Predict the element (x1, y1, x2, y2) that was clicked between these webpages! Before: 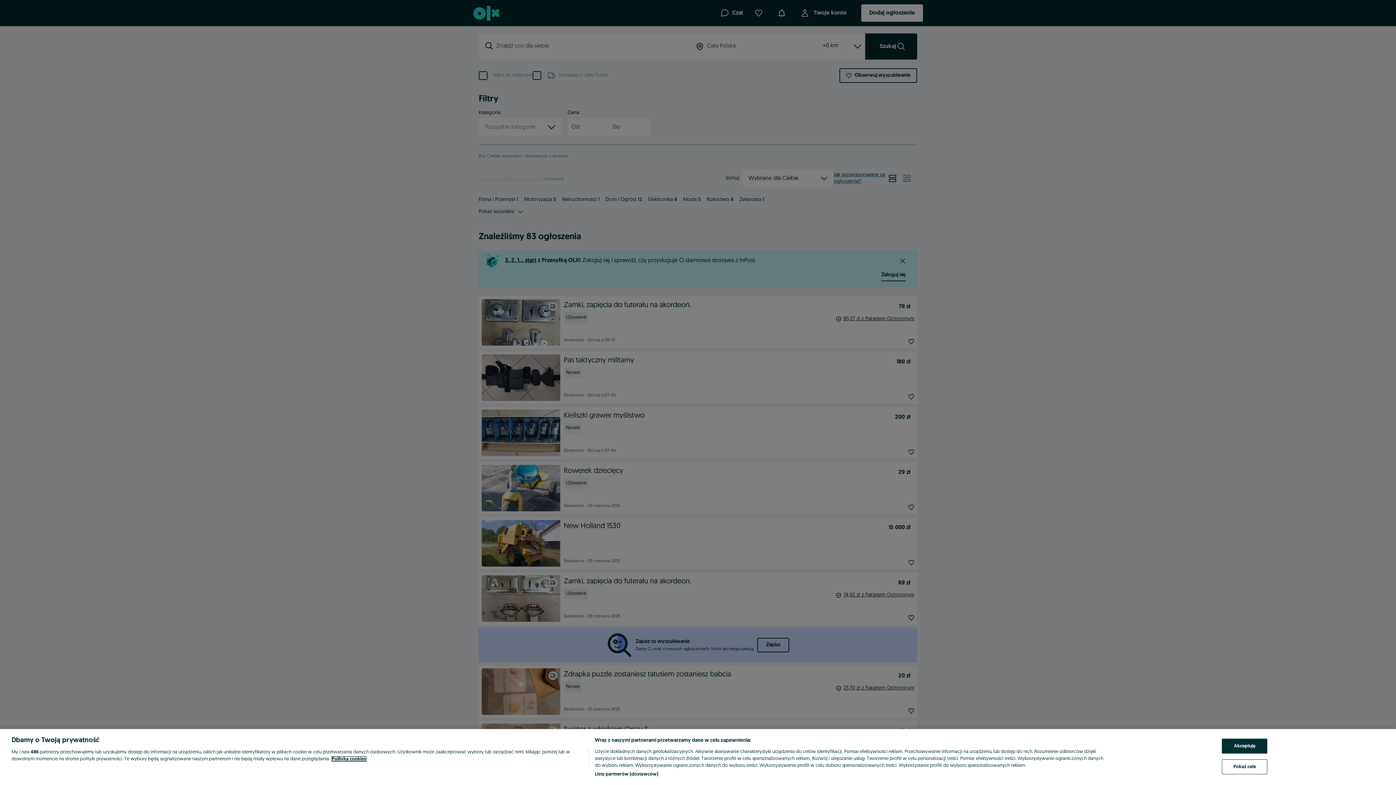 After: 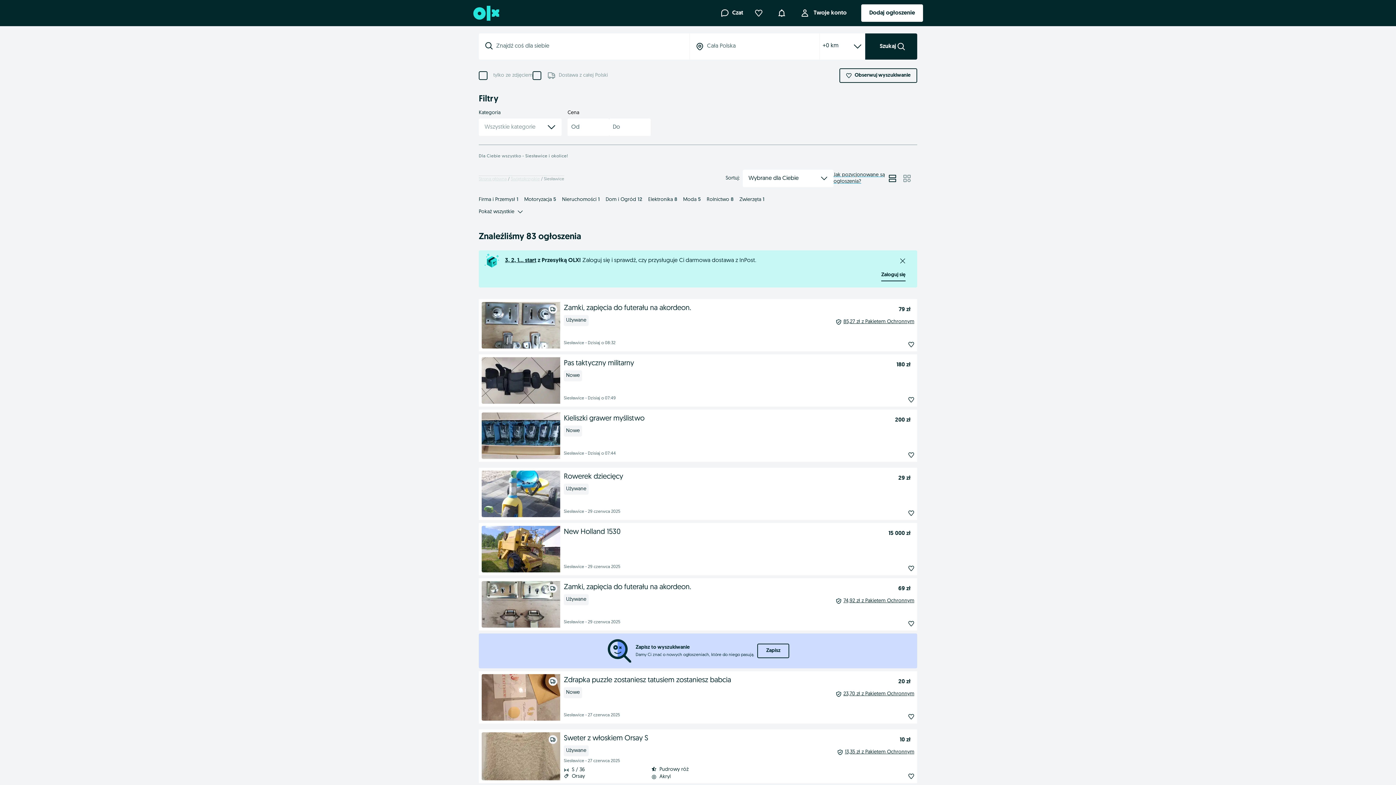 Action: bbox: (1222, 739, 1267, 754) label: Akceptuję